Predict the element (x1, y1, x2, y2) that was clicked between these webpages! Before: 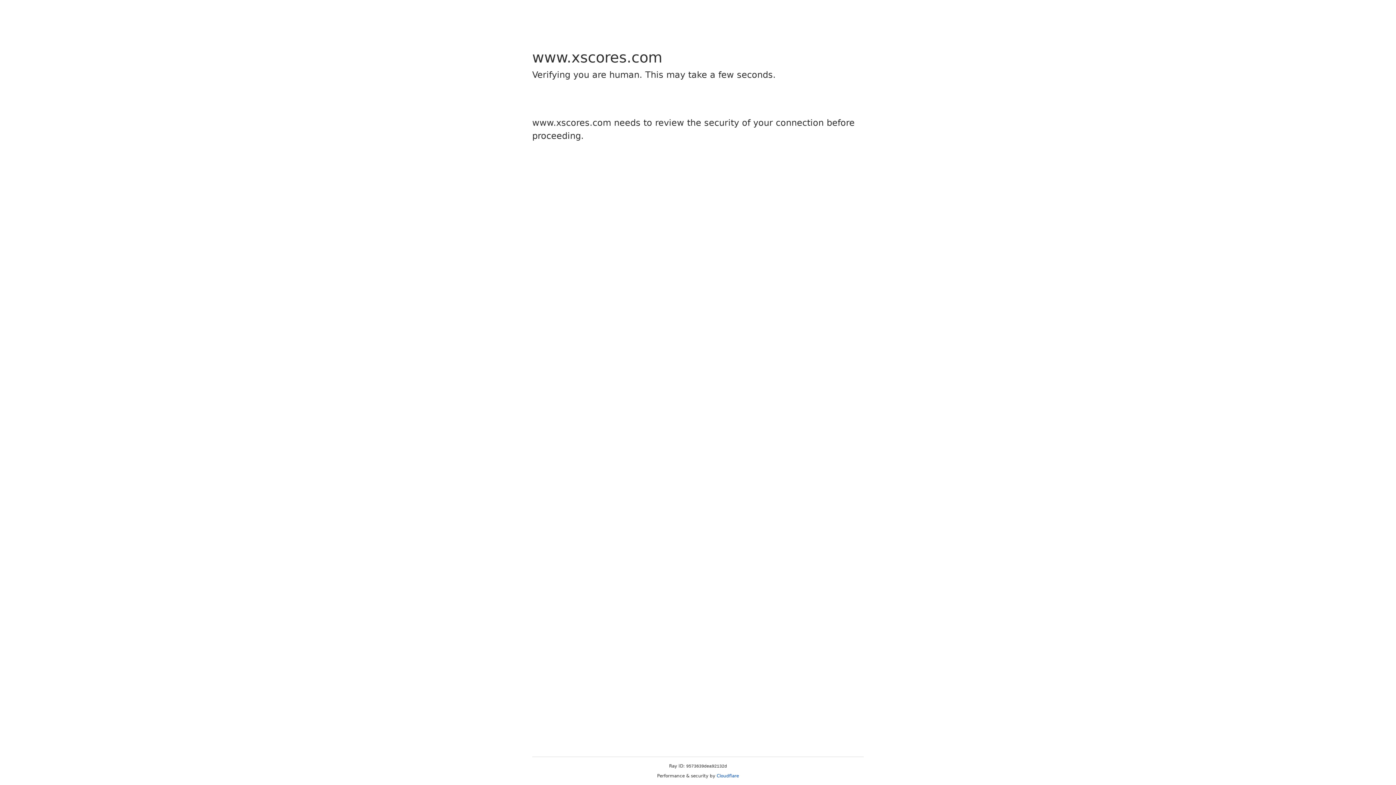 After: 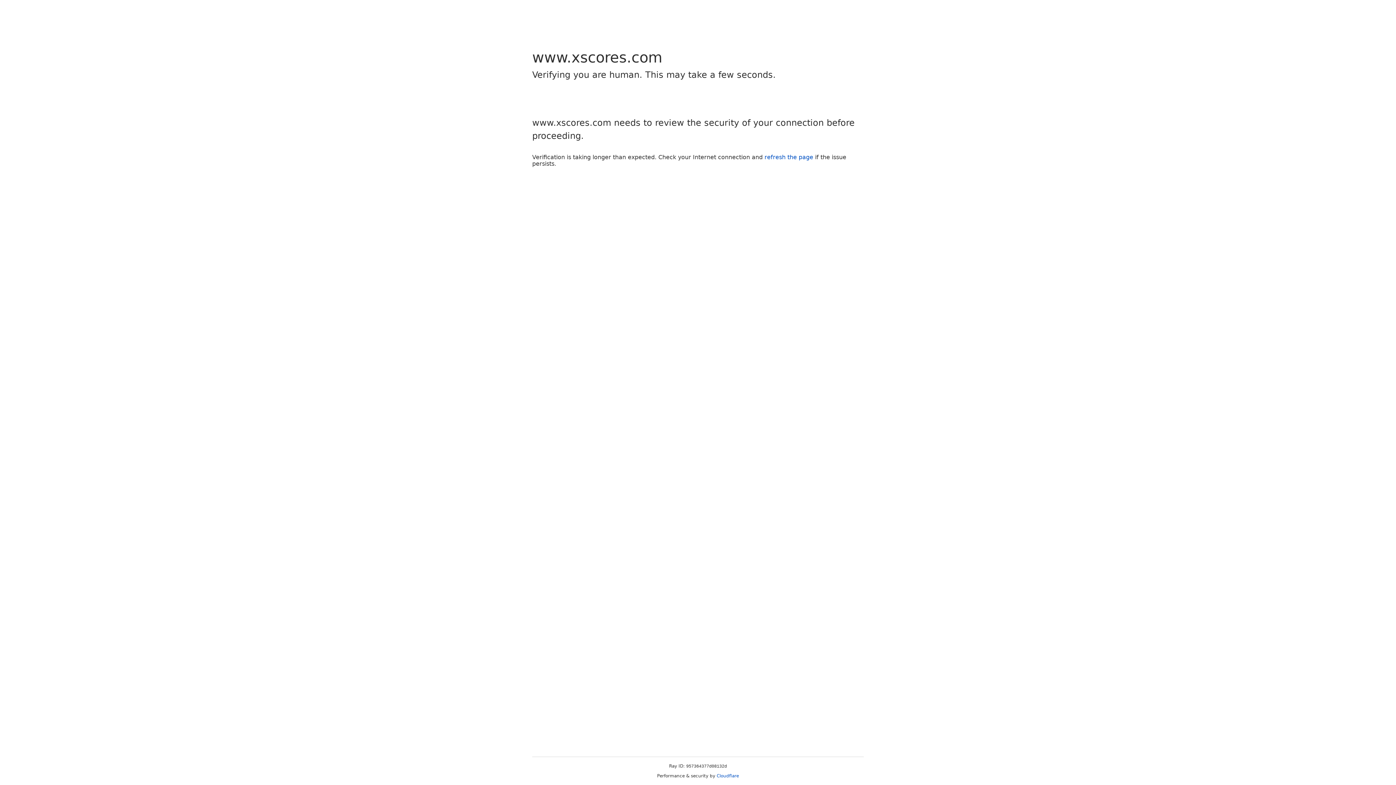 Action: label: Cloudflare bbox: (716, 773, 739, 778)